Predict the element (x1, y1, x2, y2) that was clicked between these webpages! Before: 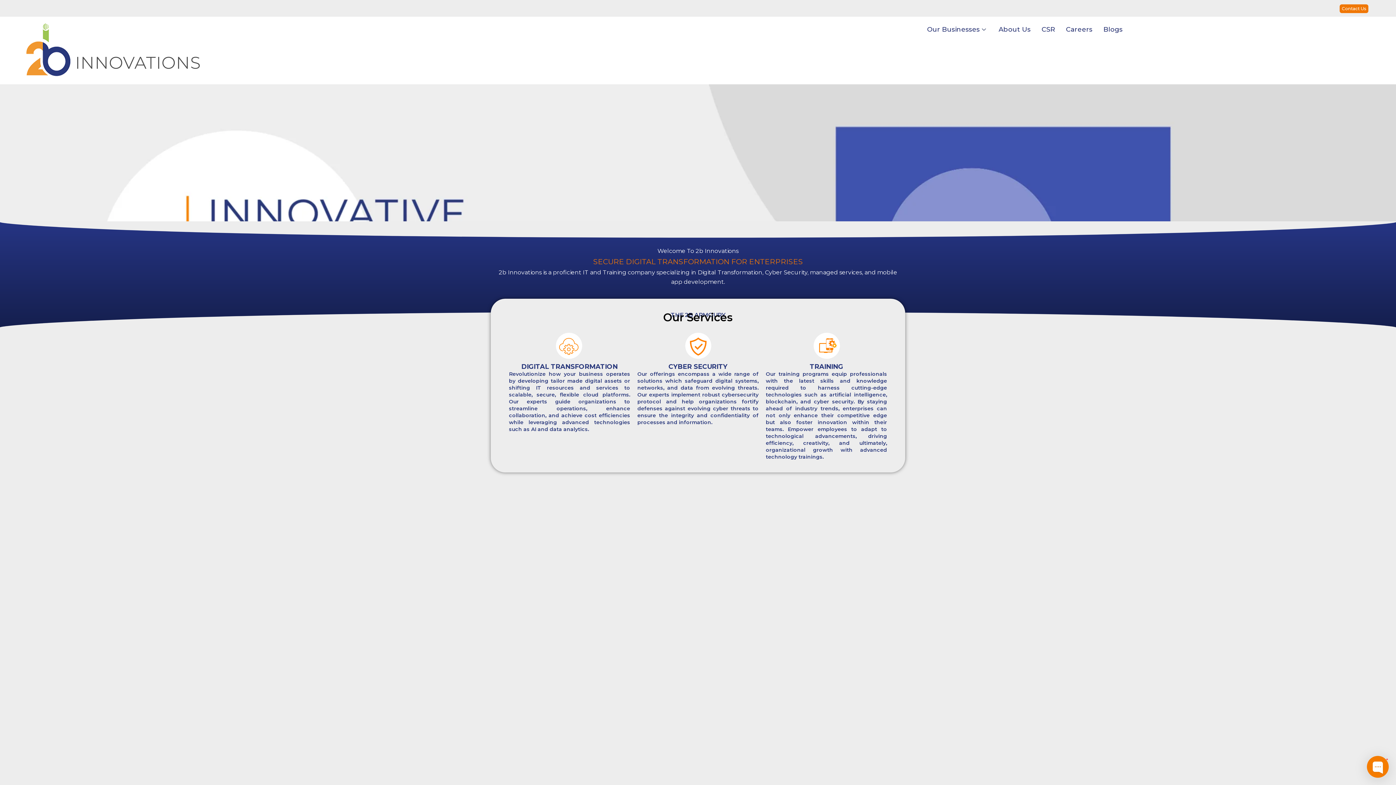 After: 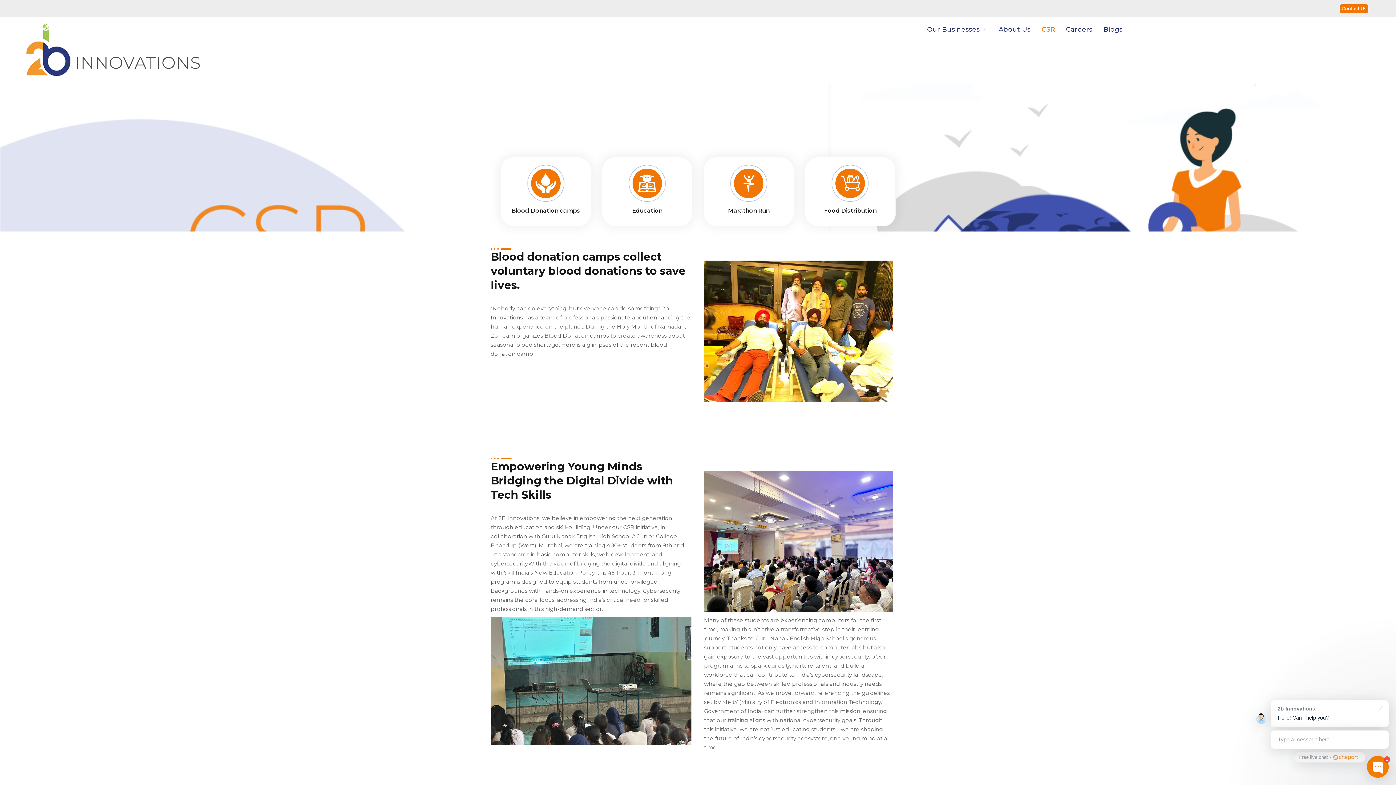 Action: label: CSR bbox: (1036, 16, 1060, 42)